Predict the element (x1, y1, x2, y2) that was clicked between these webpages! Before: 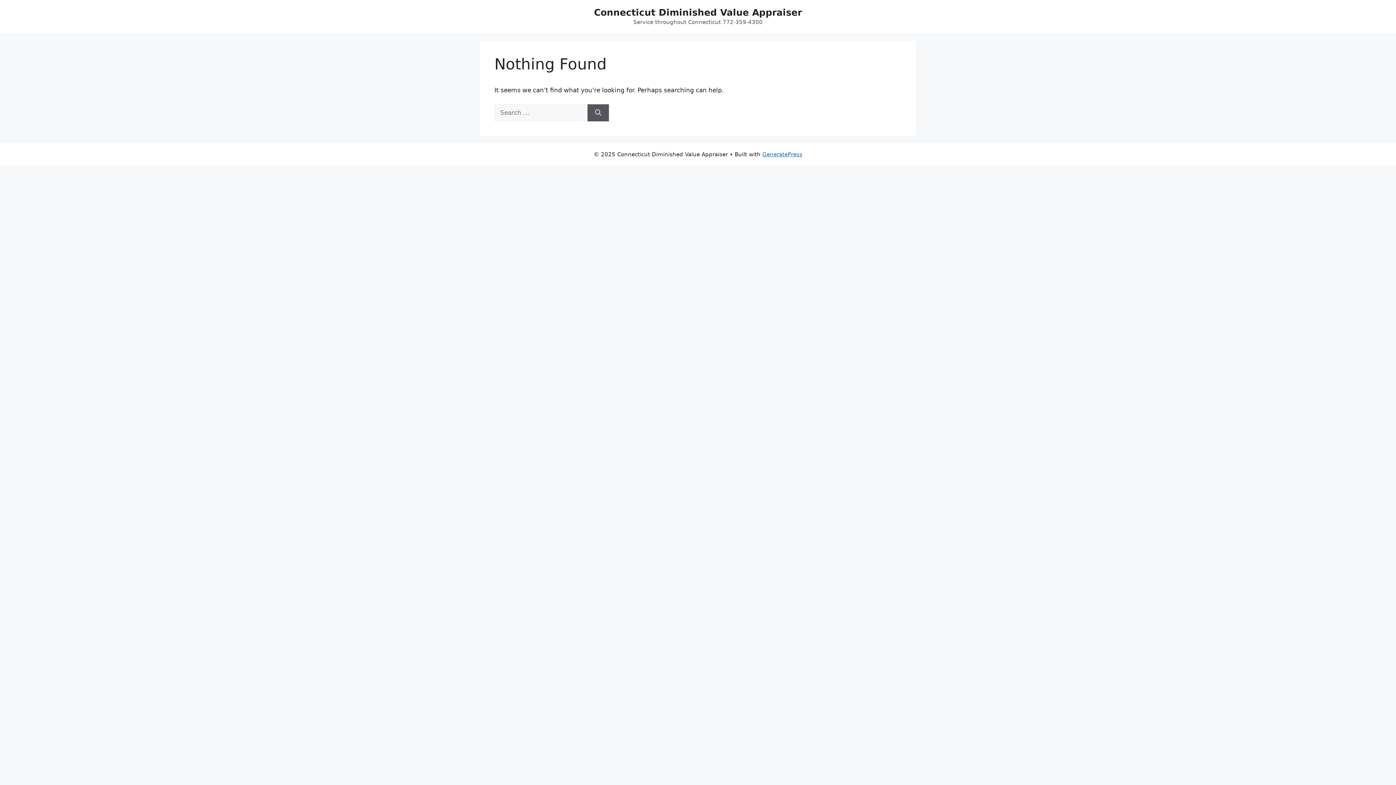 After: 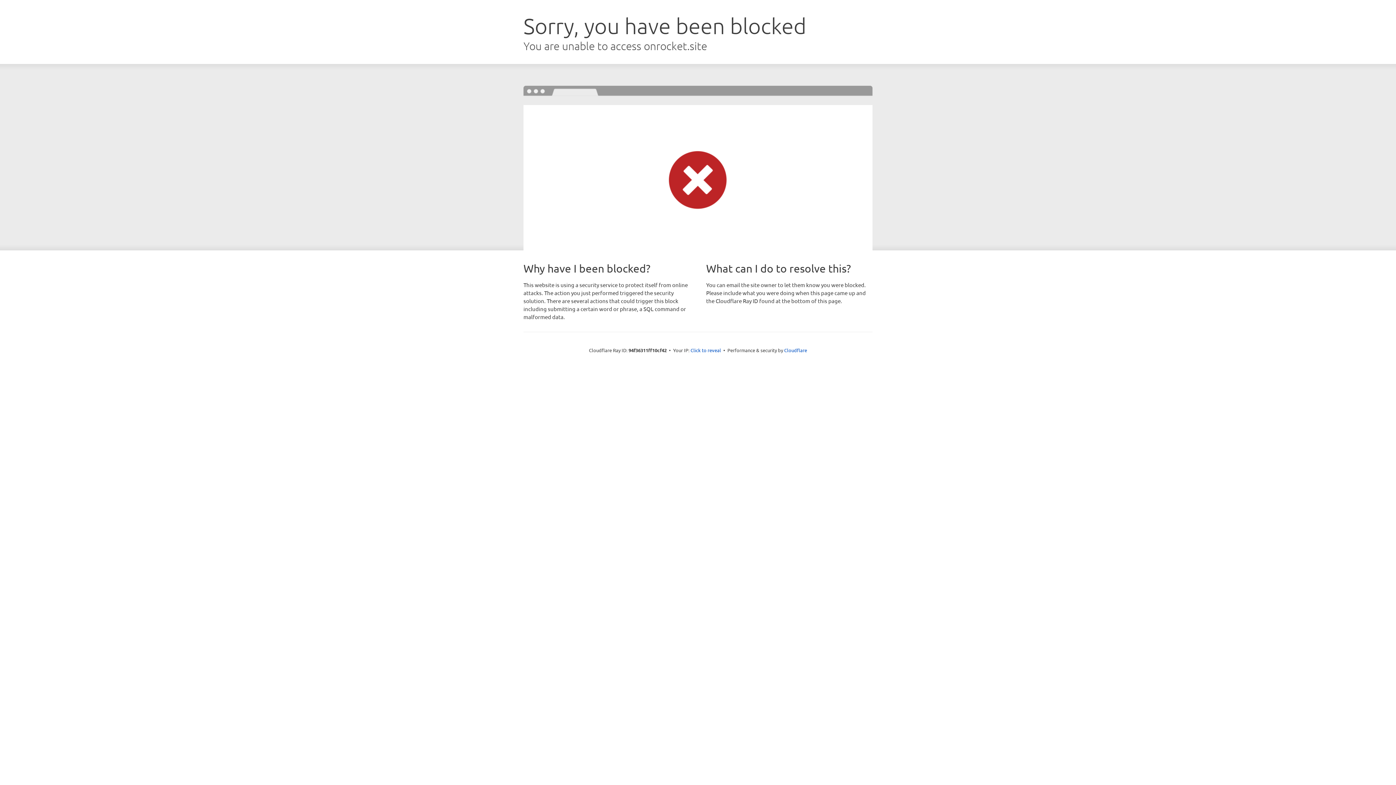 Action: bbox: (762, 151, 802, 157) label: GeneratePress